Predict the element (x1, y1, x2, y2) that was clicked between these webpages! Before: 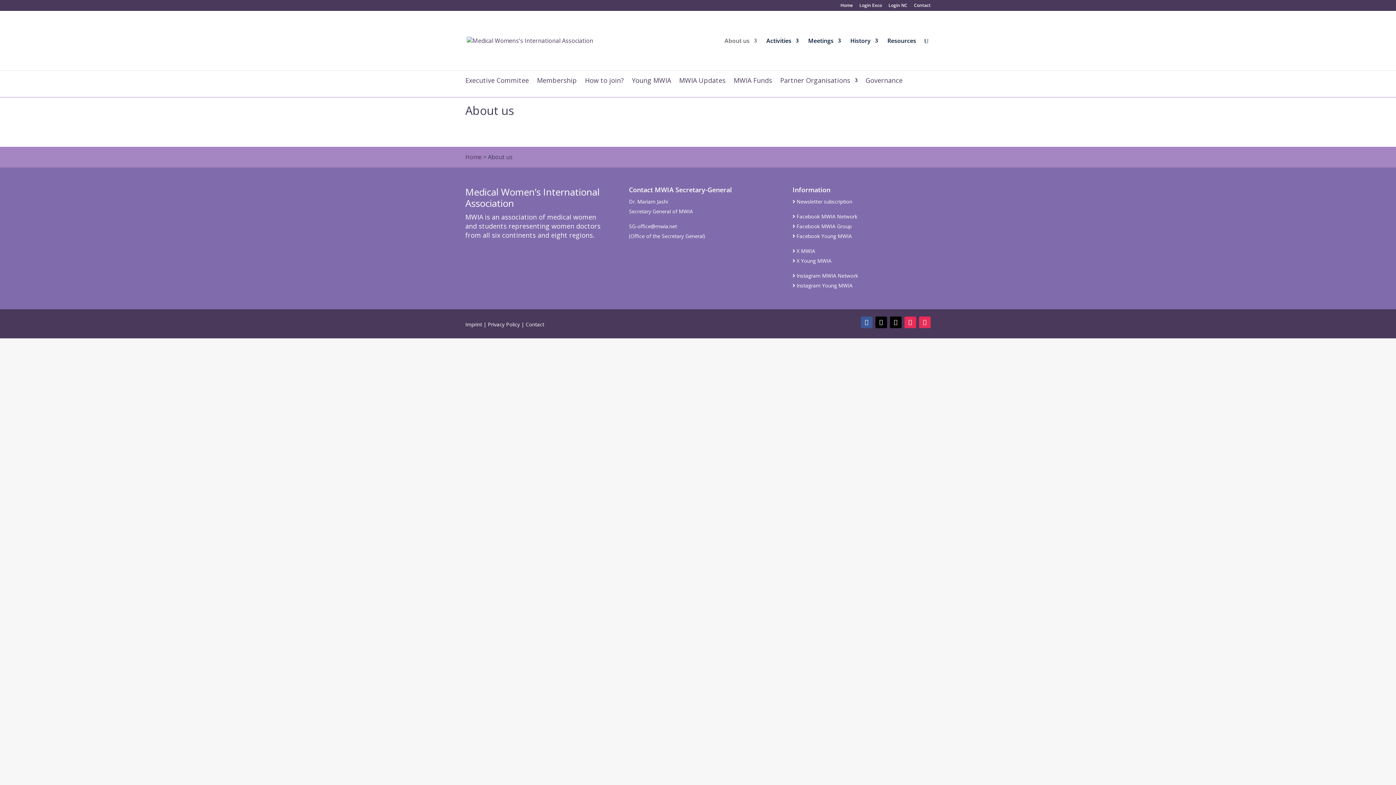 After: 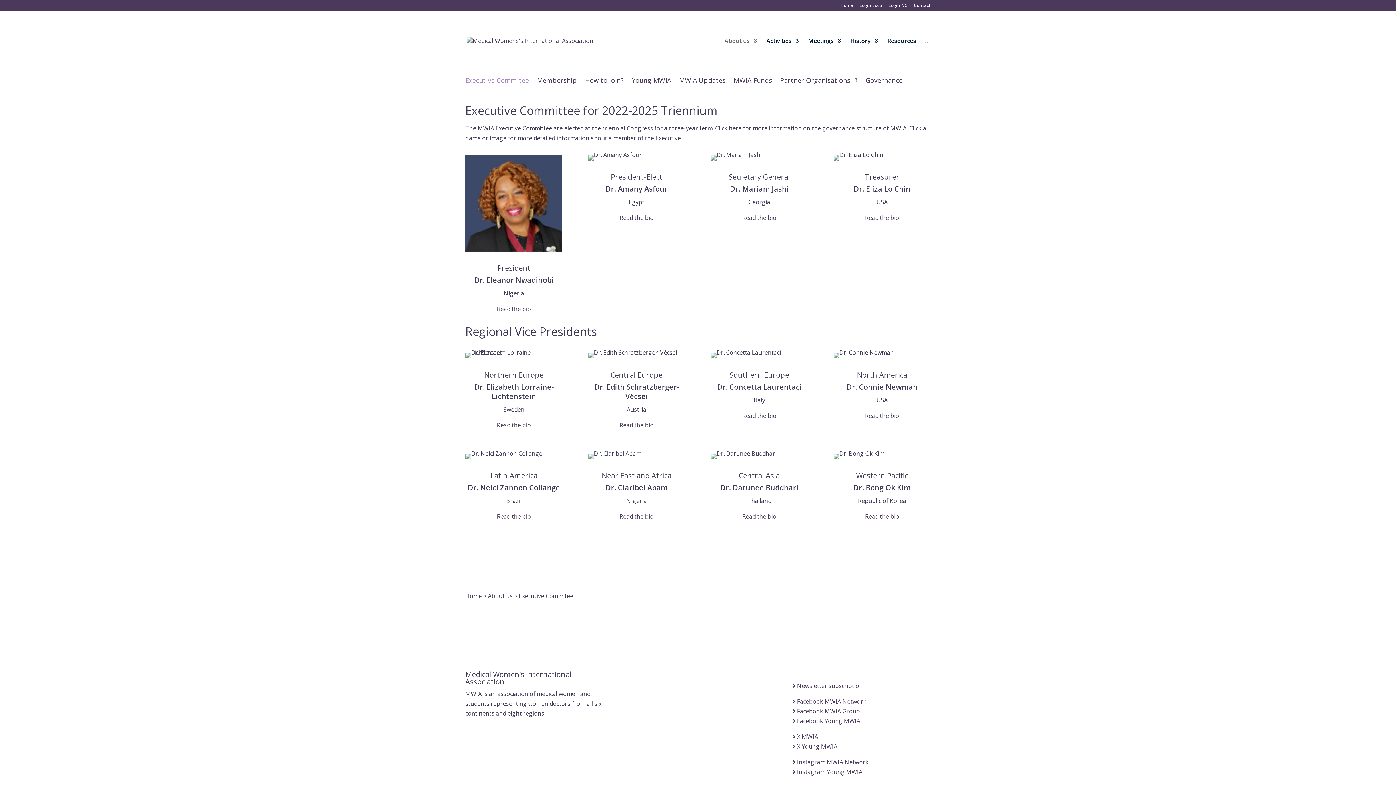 Action: label: Executive Commitee bbox: (465, 77, 529, 93)